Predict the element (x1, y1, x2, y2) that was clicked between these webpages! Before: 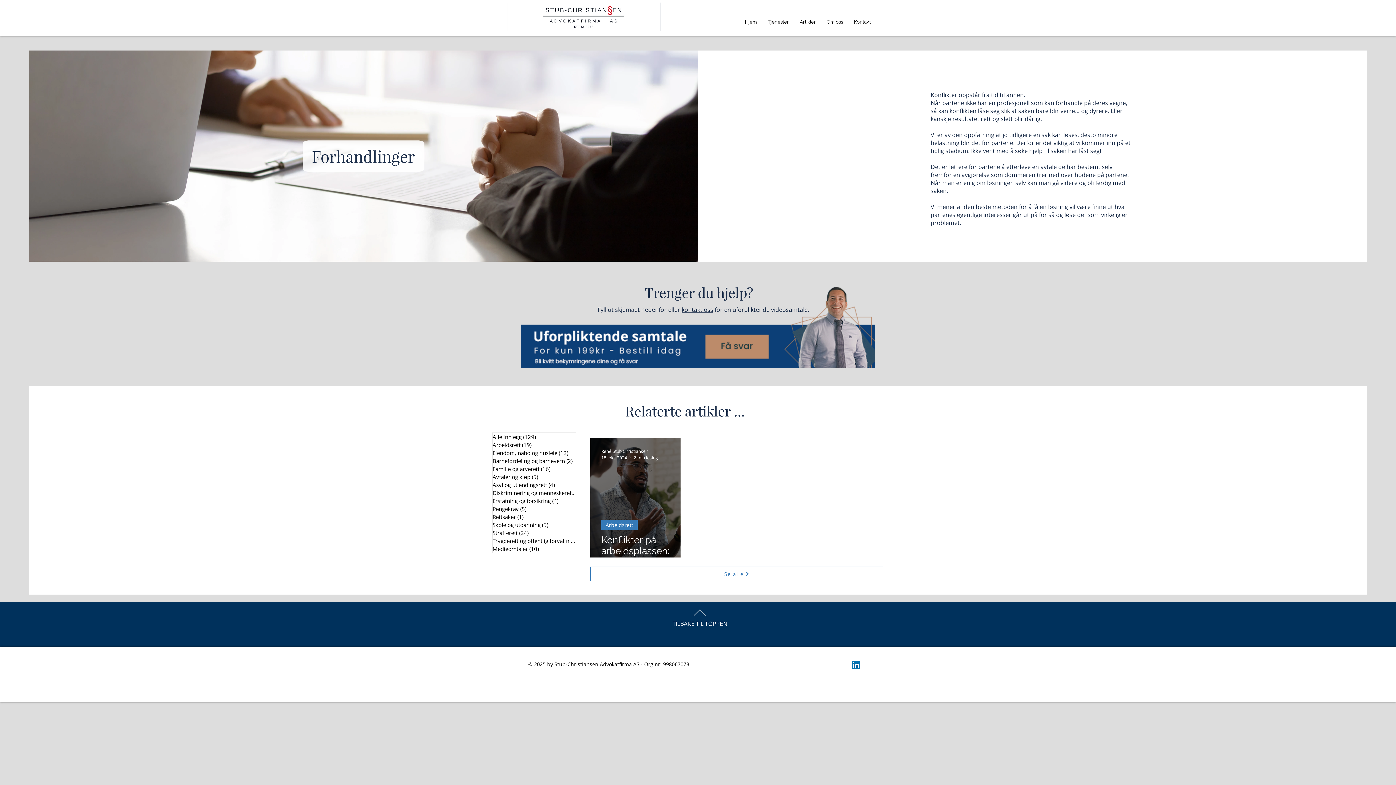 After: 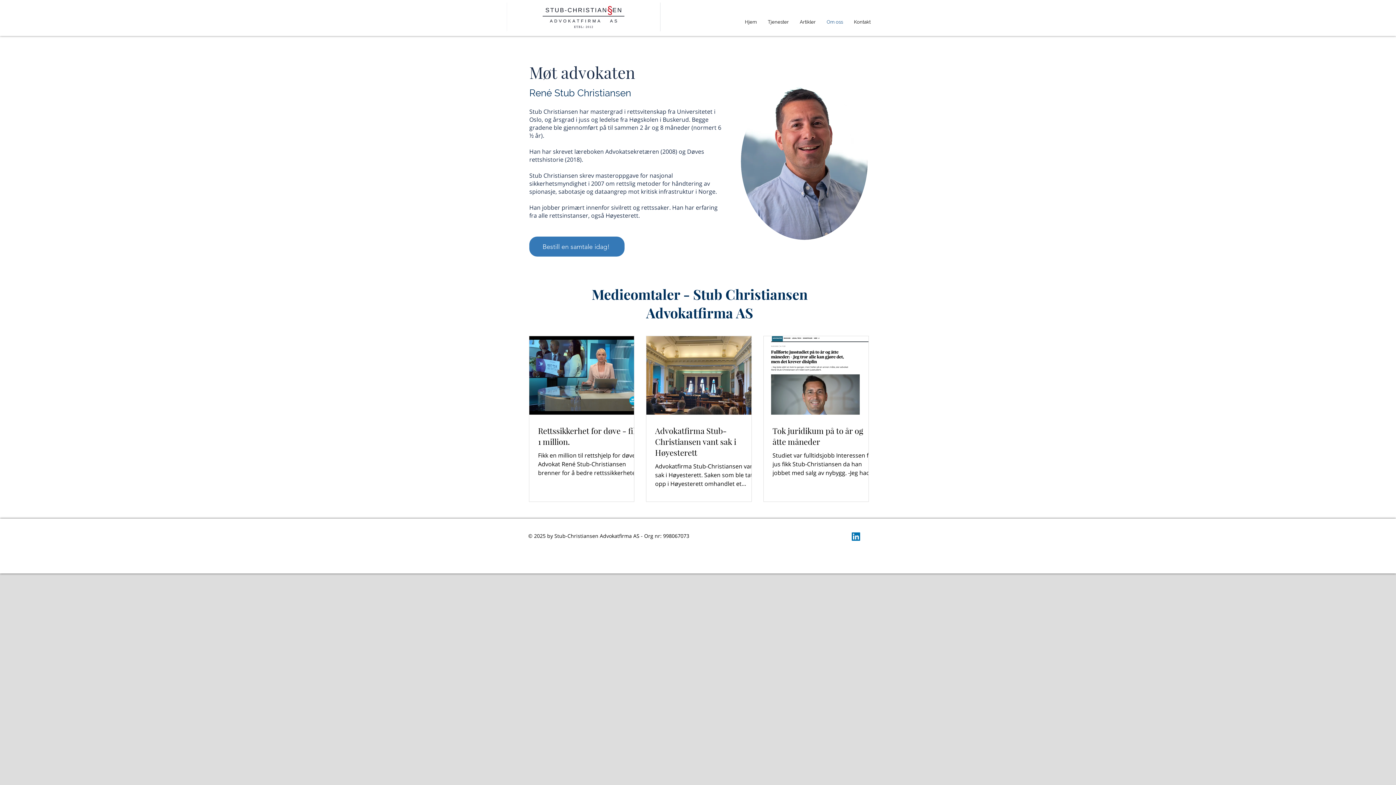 Action: label: Om oss bbox: (821, 16, 848, 27)